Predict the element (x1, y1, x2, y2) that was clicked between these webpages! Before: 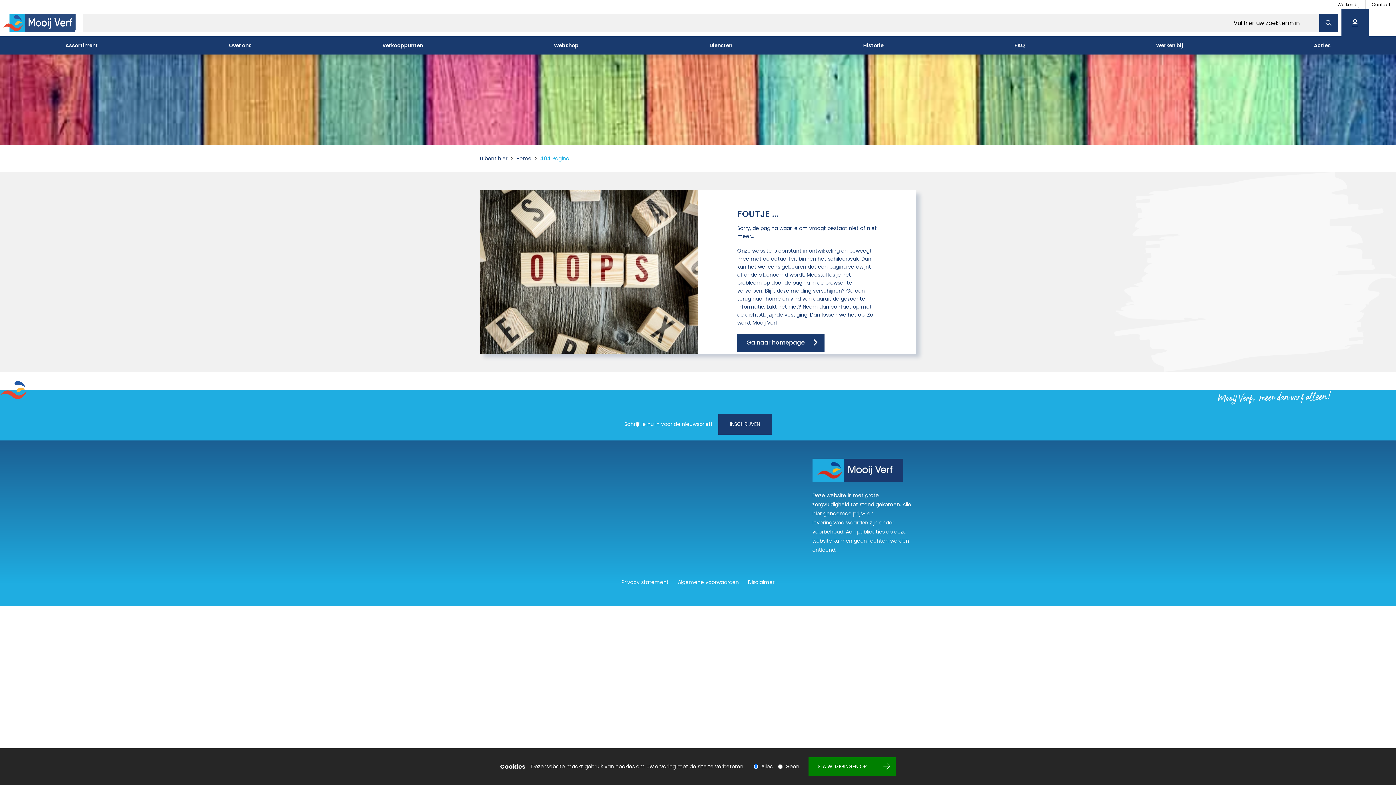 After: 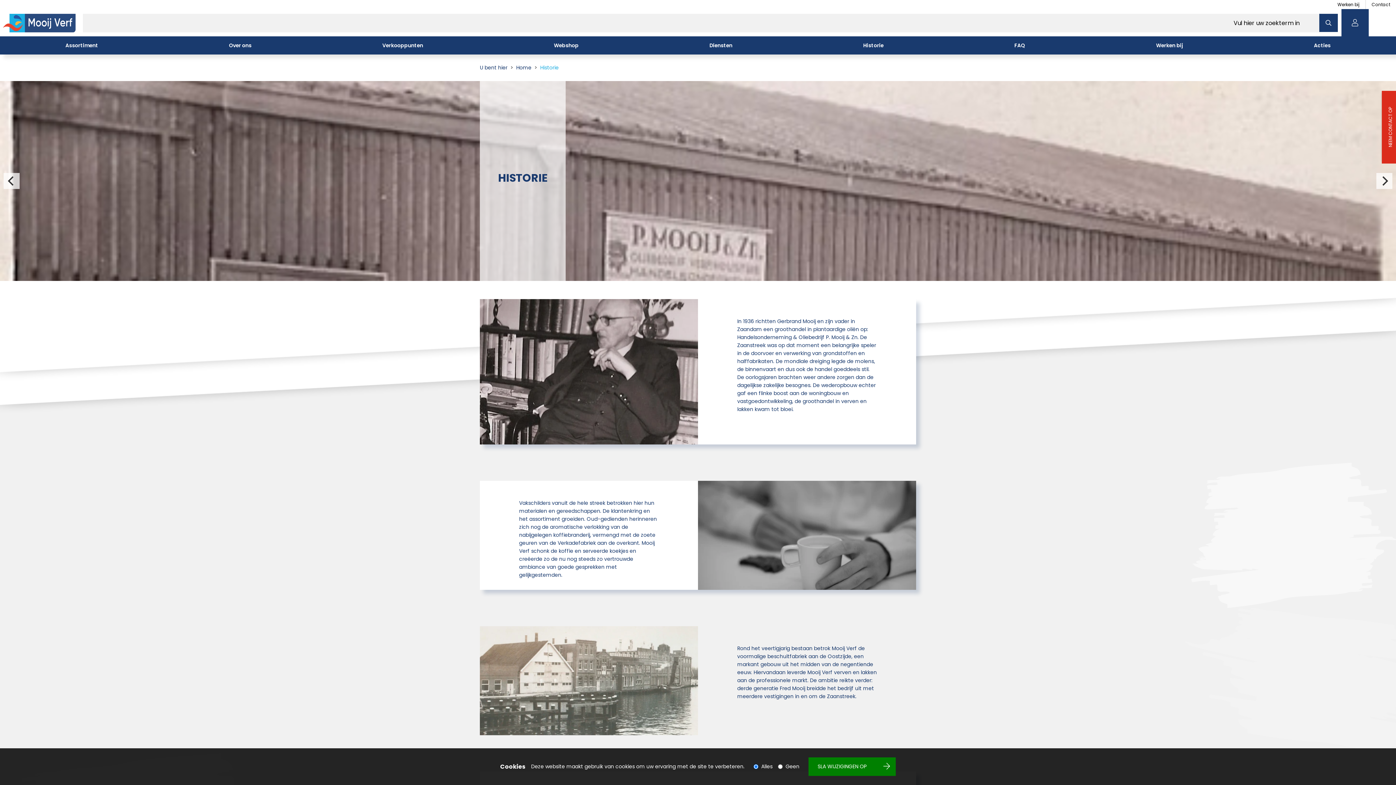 Action: bbox: (797, 36, 949, 54) label: Historie